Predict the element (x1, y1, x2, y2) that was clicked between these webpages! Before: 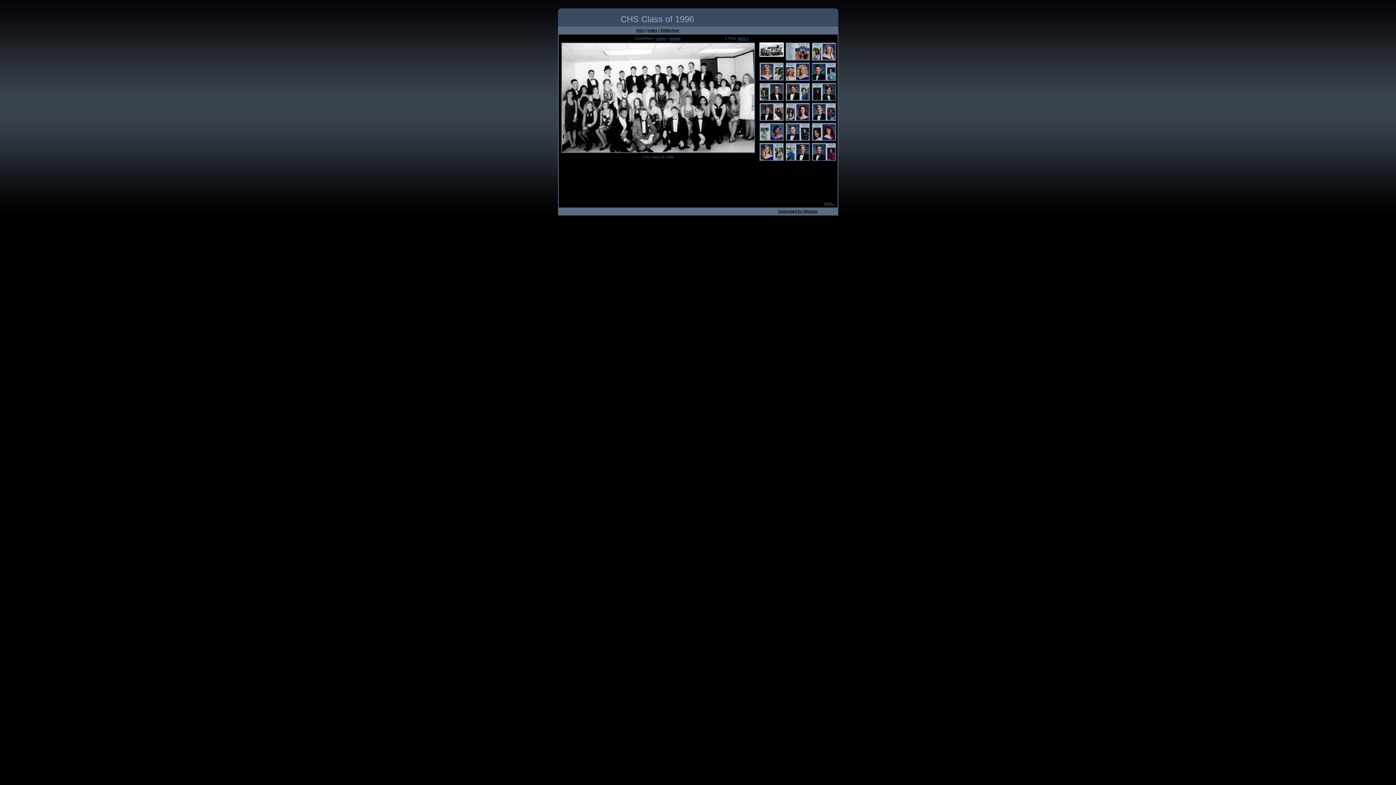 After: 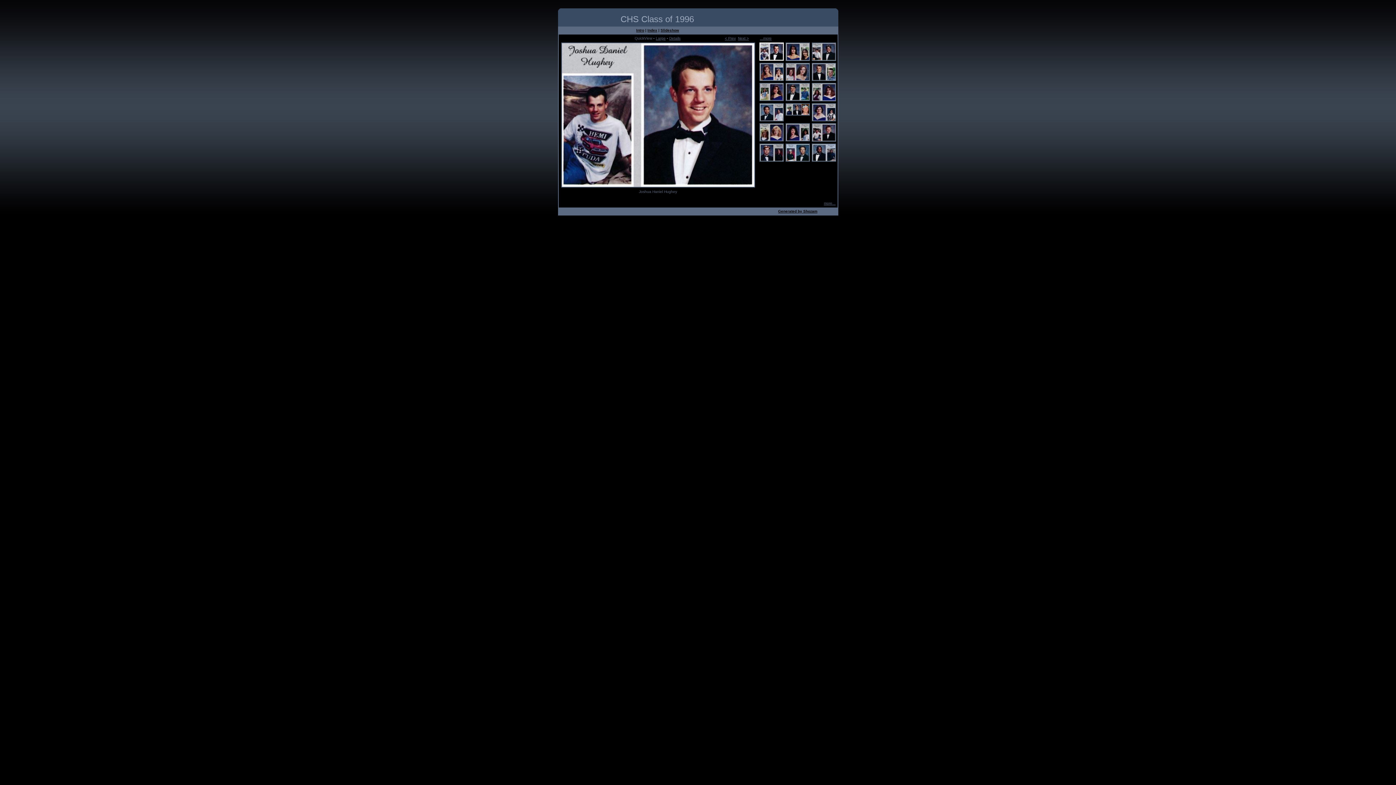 Action: label: more... bbox: (824, 201, 835, 205)